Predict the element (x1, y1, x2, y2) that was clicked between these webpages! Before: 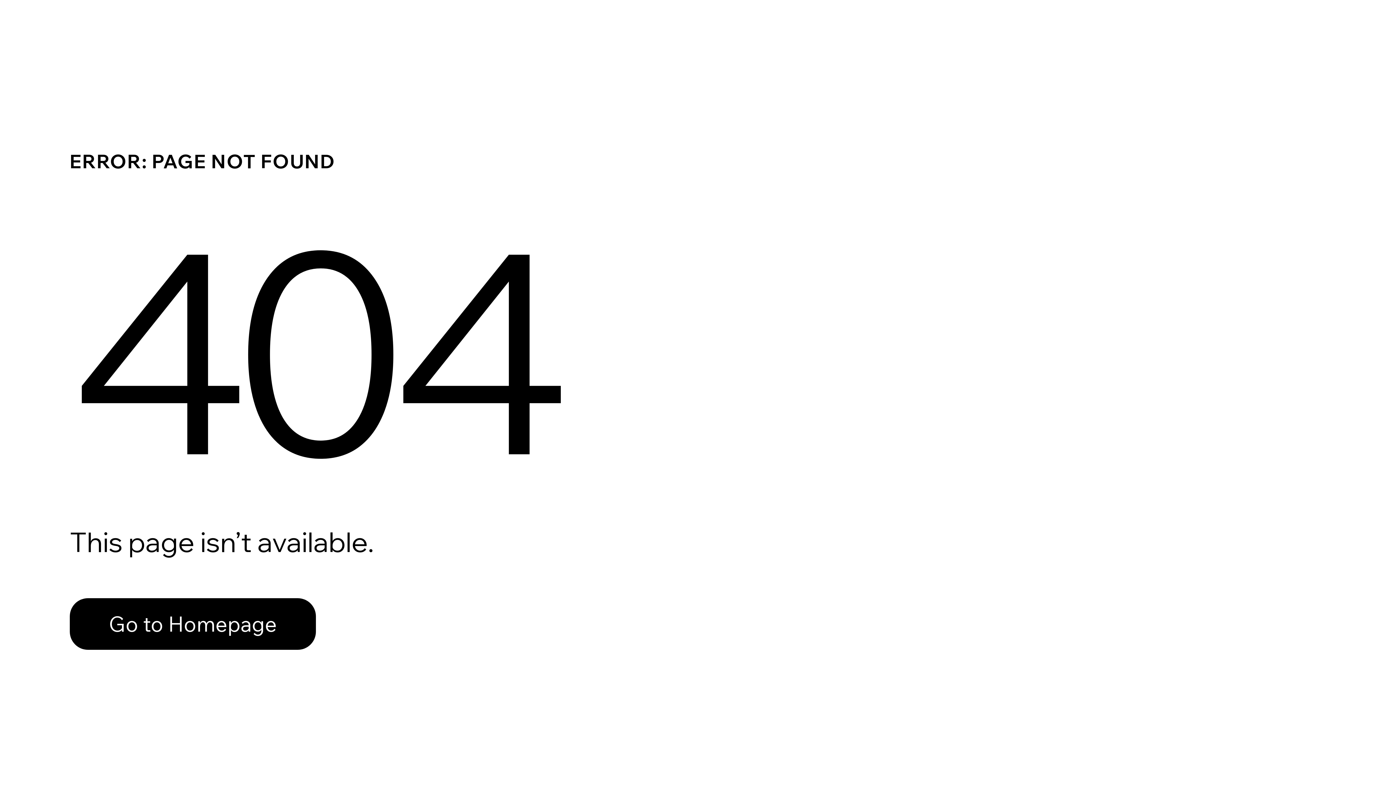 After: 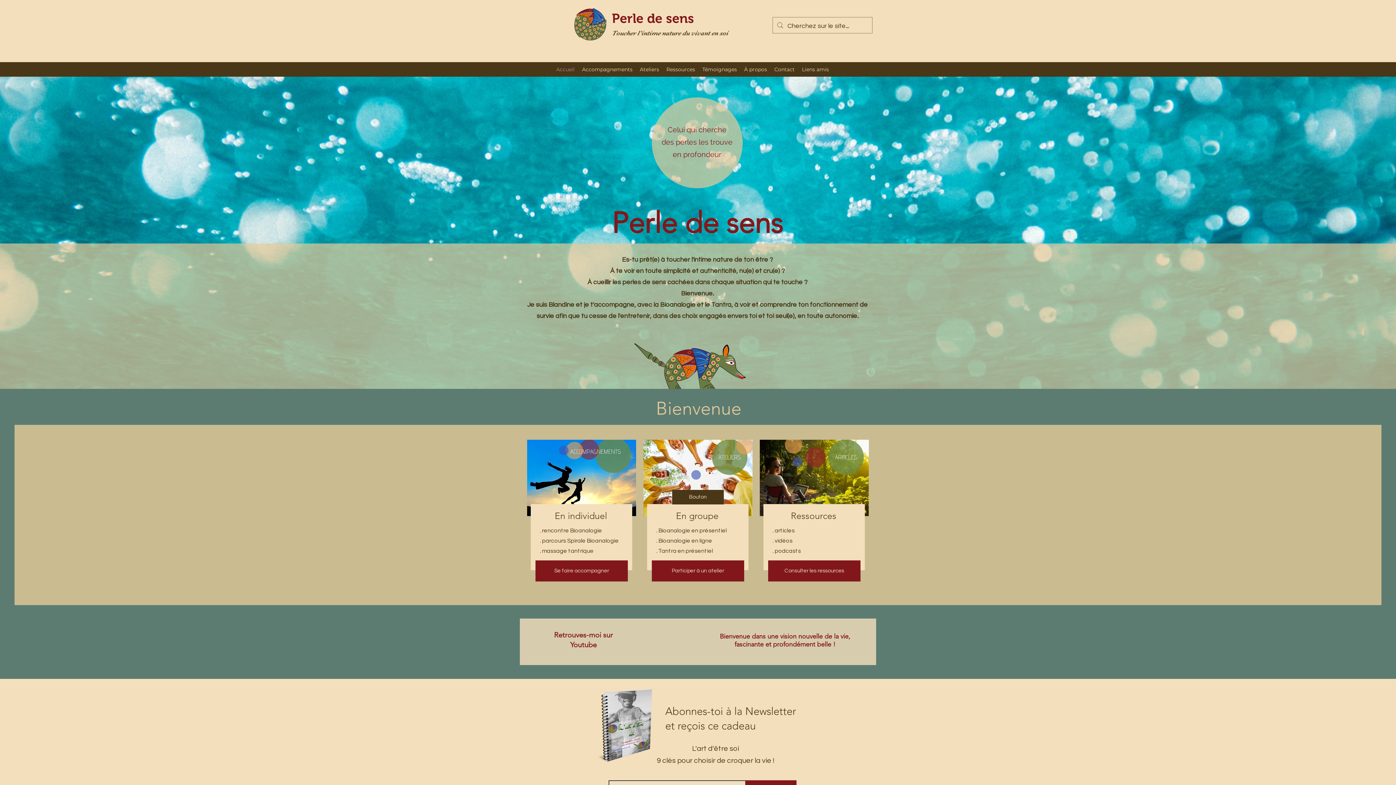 Action: label: Go to Homepage bbox: (69, 582, 768, 659)